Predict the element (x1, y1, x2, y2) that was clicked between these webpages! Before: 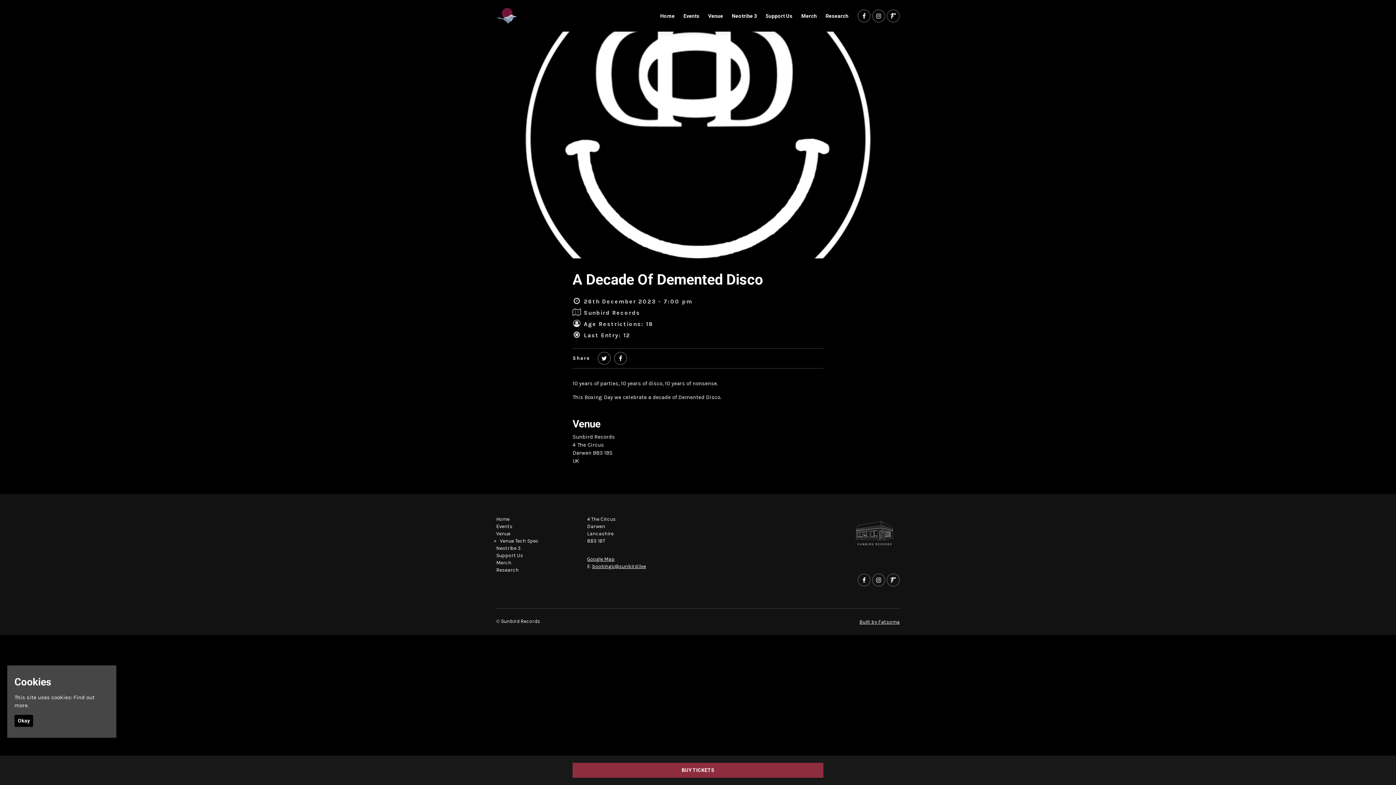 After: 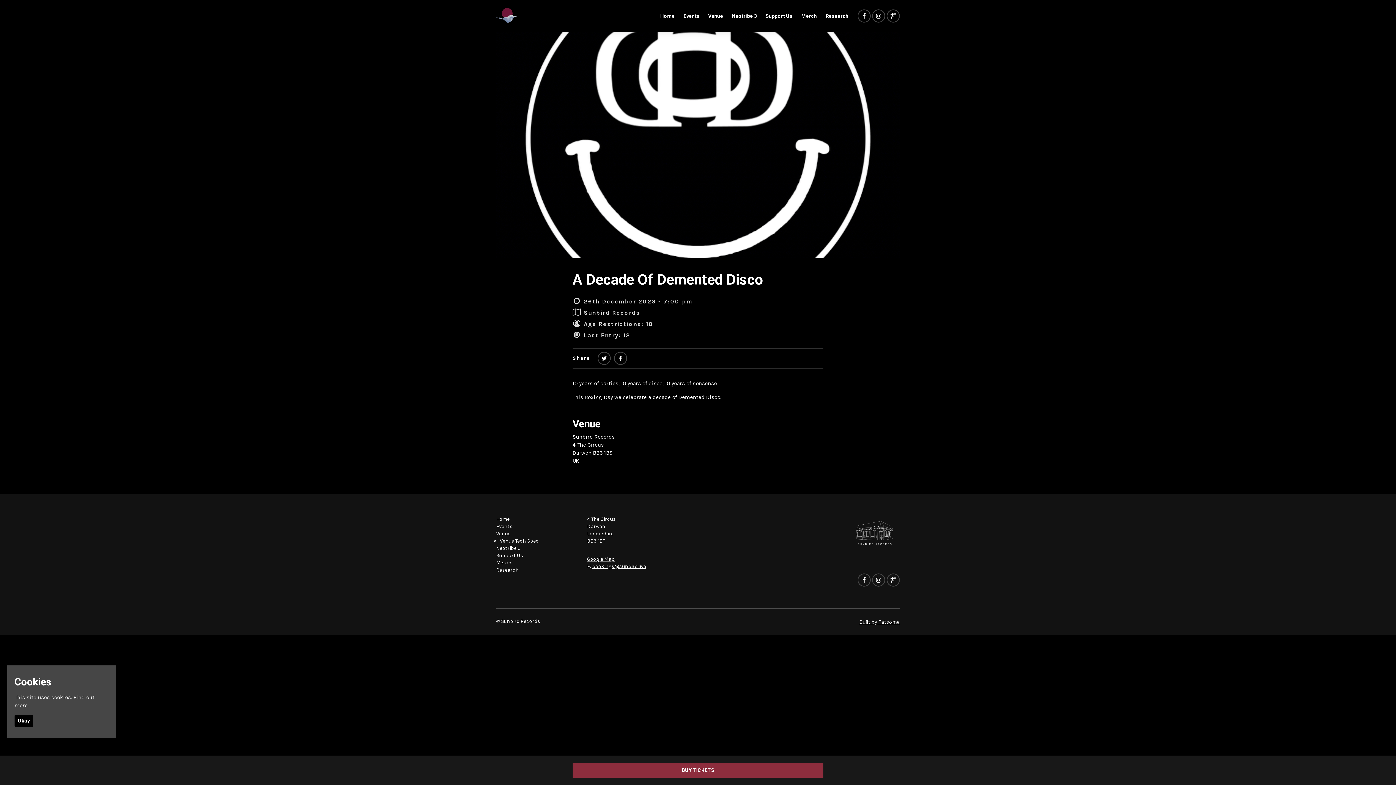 Action: label: BUY TICKETS bbox: (572, 763, 823, 778)